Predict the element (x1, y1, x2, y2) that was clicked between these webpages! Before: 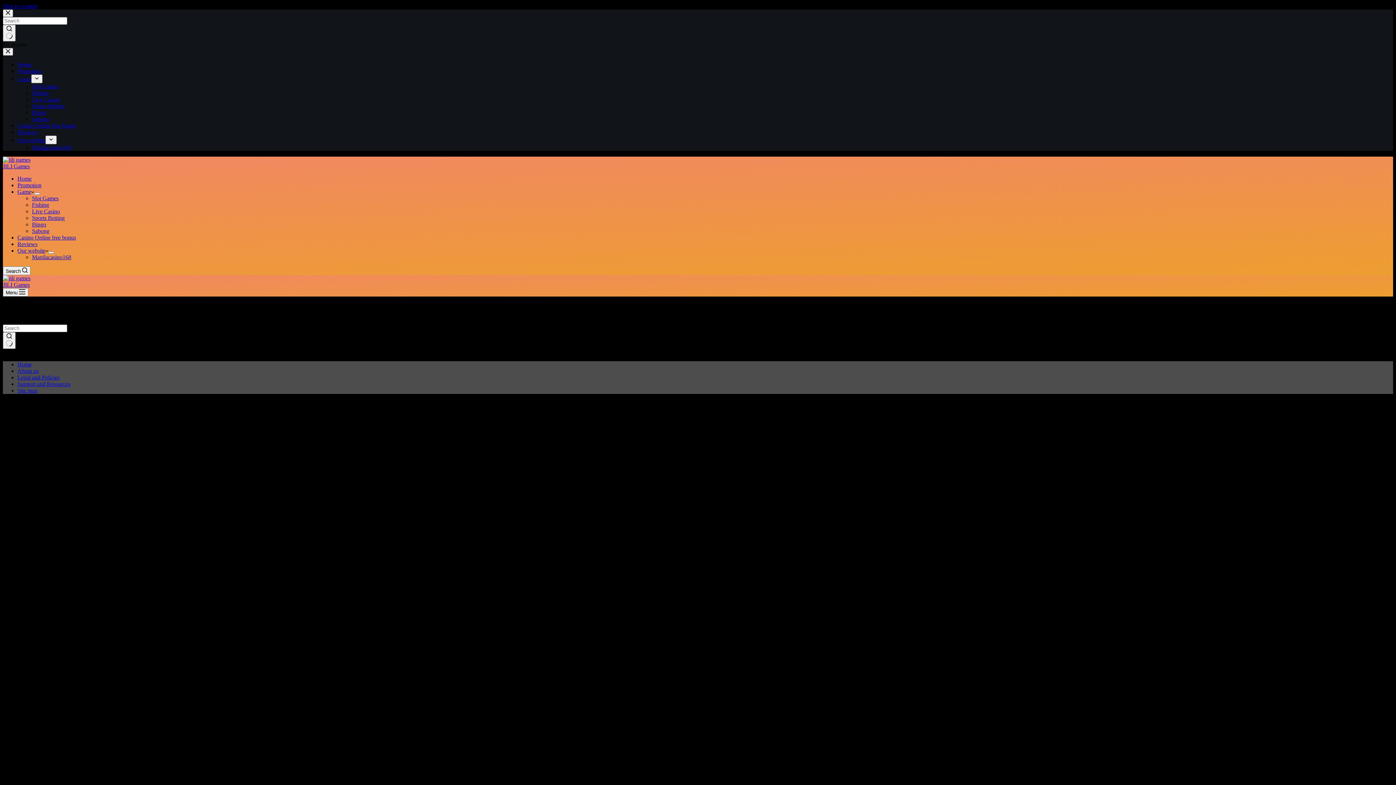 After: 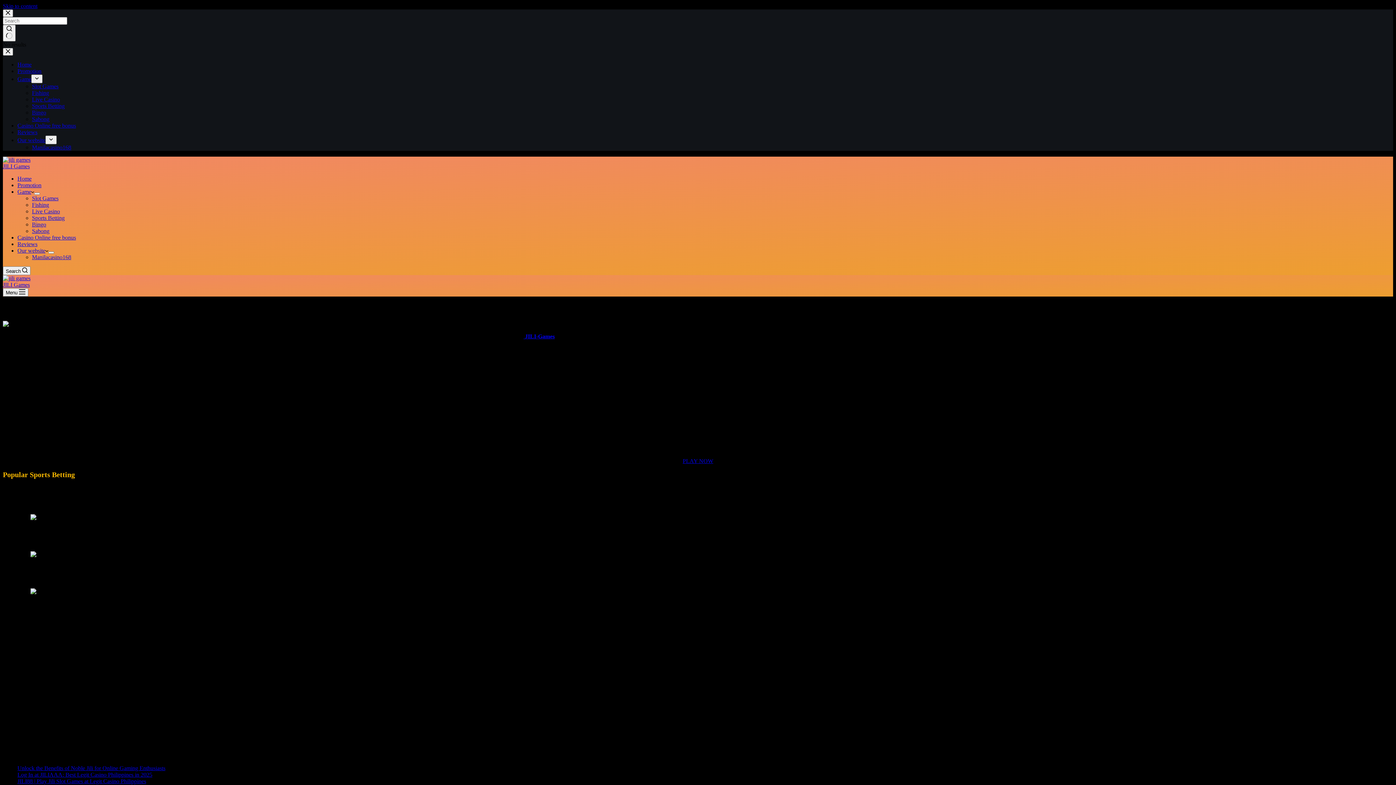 Action: label: Sports Betting bbox: (32, 102, 64, 109)